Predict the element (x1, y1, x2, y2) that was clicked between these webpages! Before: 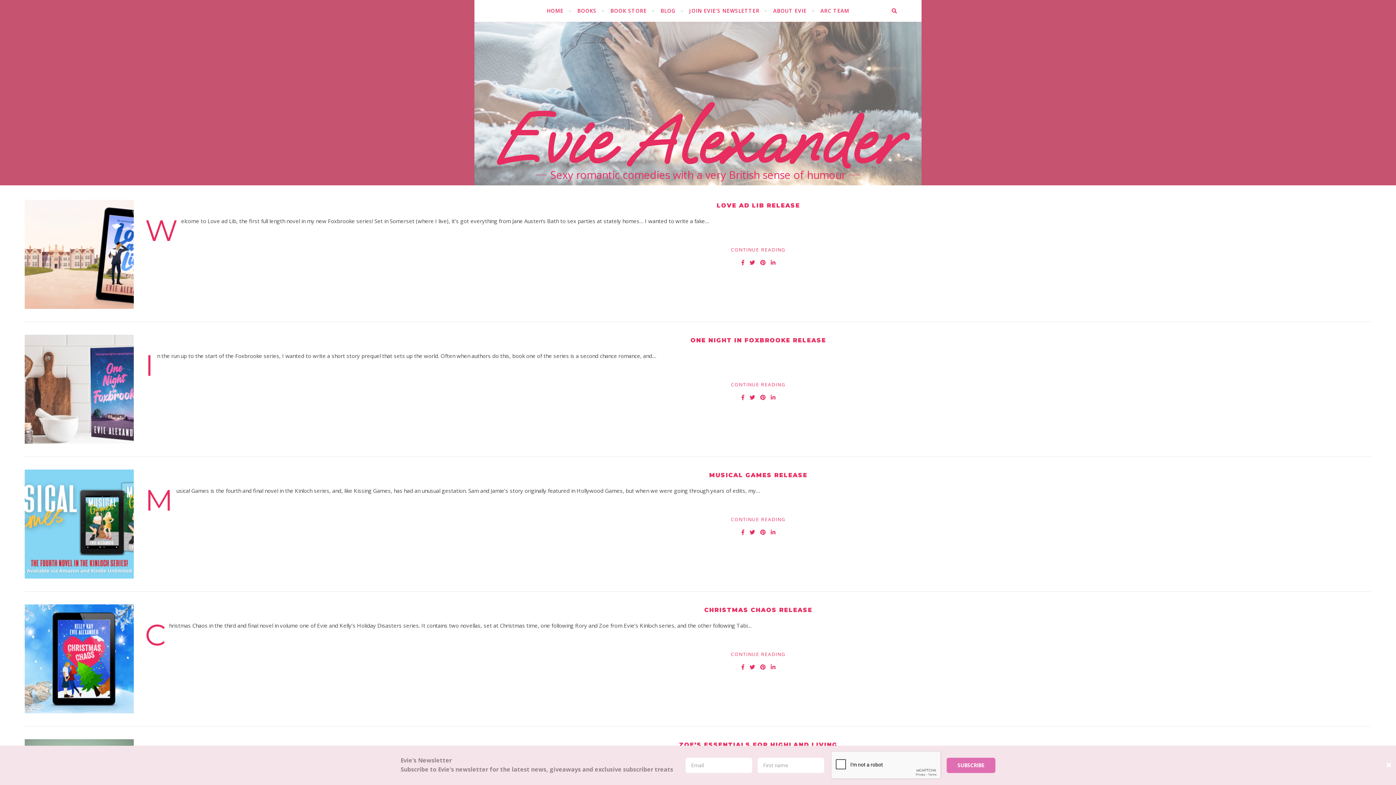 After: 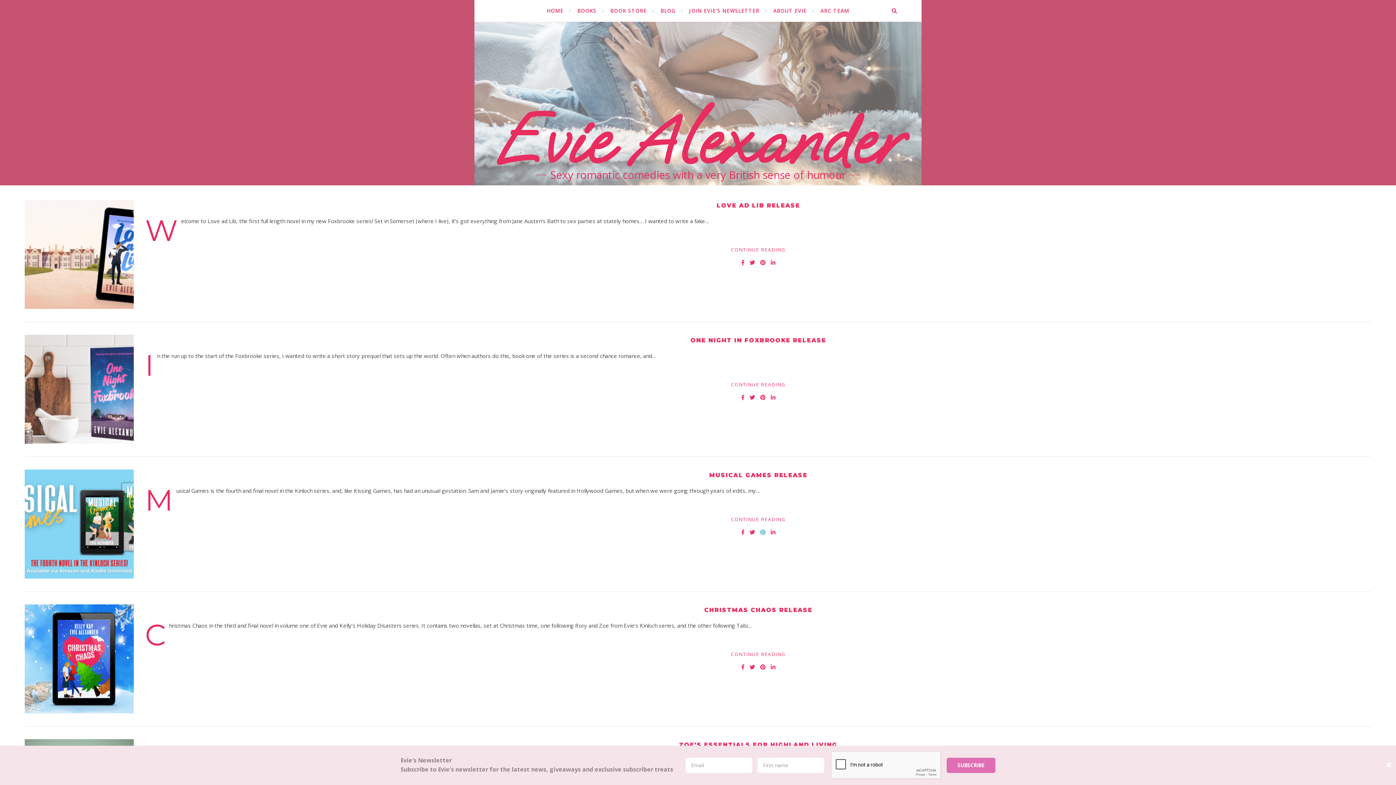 Action: label:   bbox: (760, 528, 767, 536)